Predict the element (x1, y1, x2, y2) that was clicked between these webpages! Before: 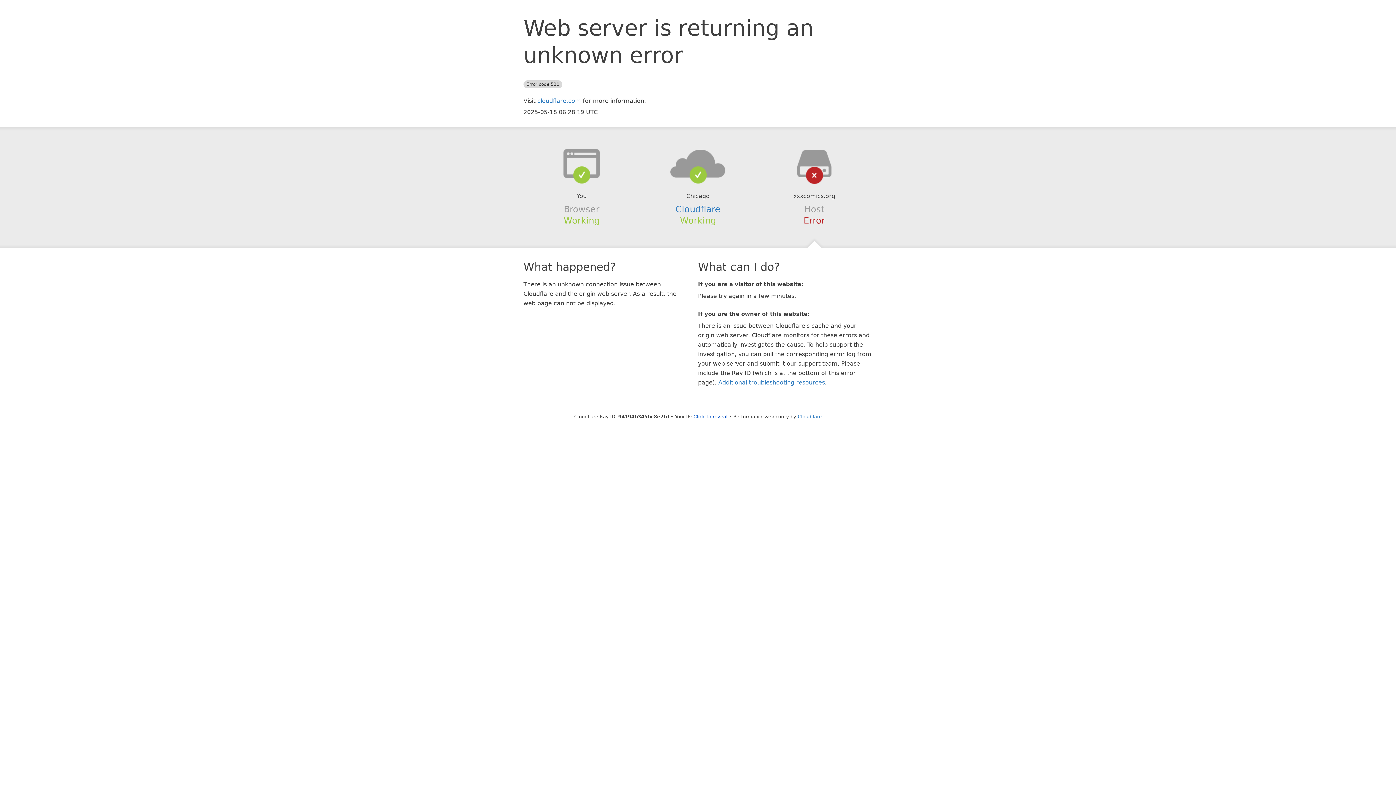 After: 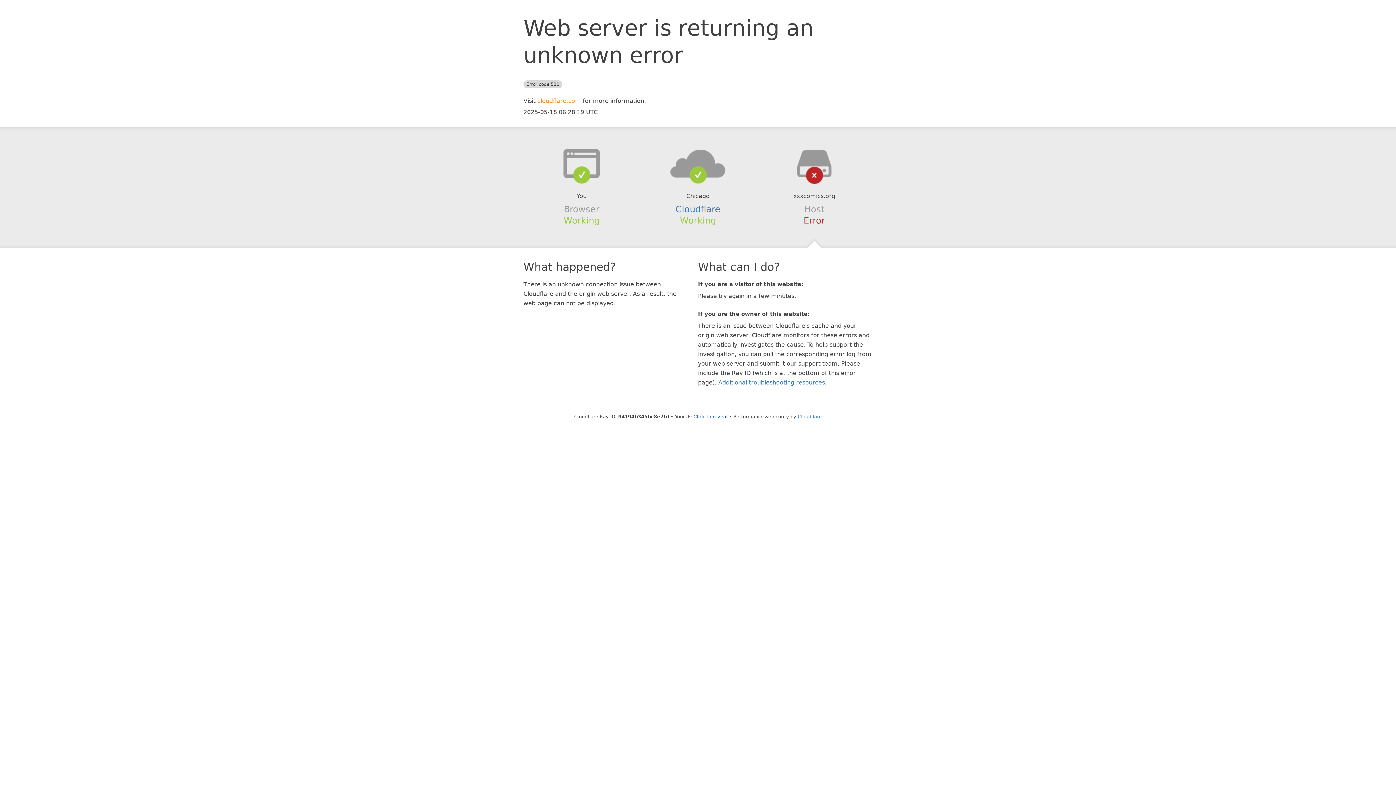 Action: bbox: (537, 97, 581, 104) label: cloudflare.com